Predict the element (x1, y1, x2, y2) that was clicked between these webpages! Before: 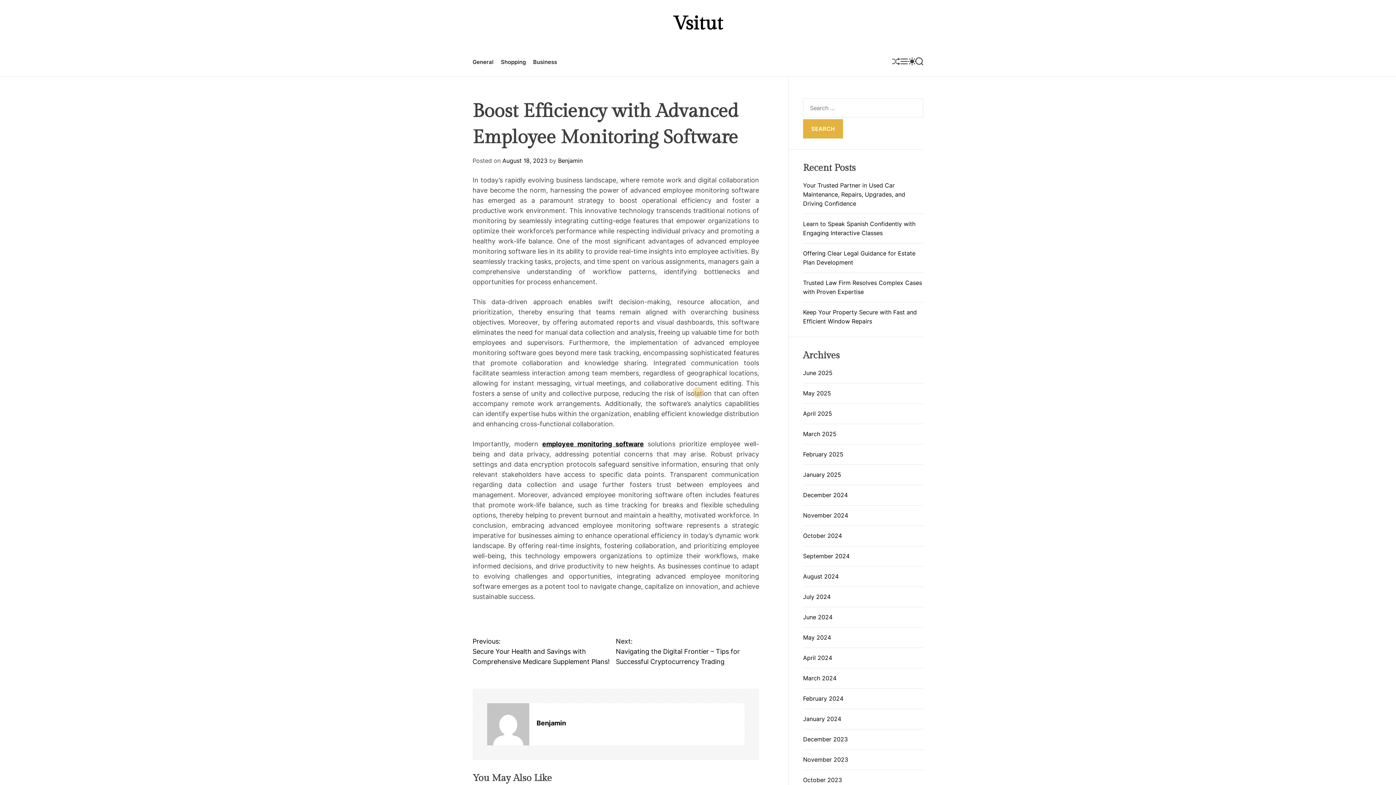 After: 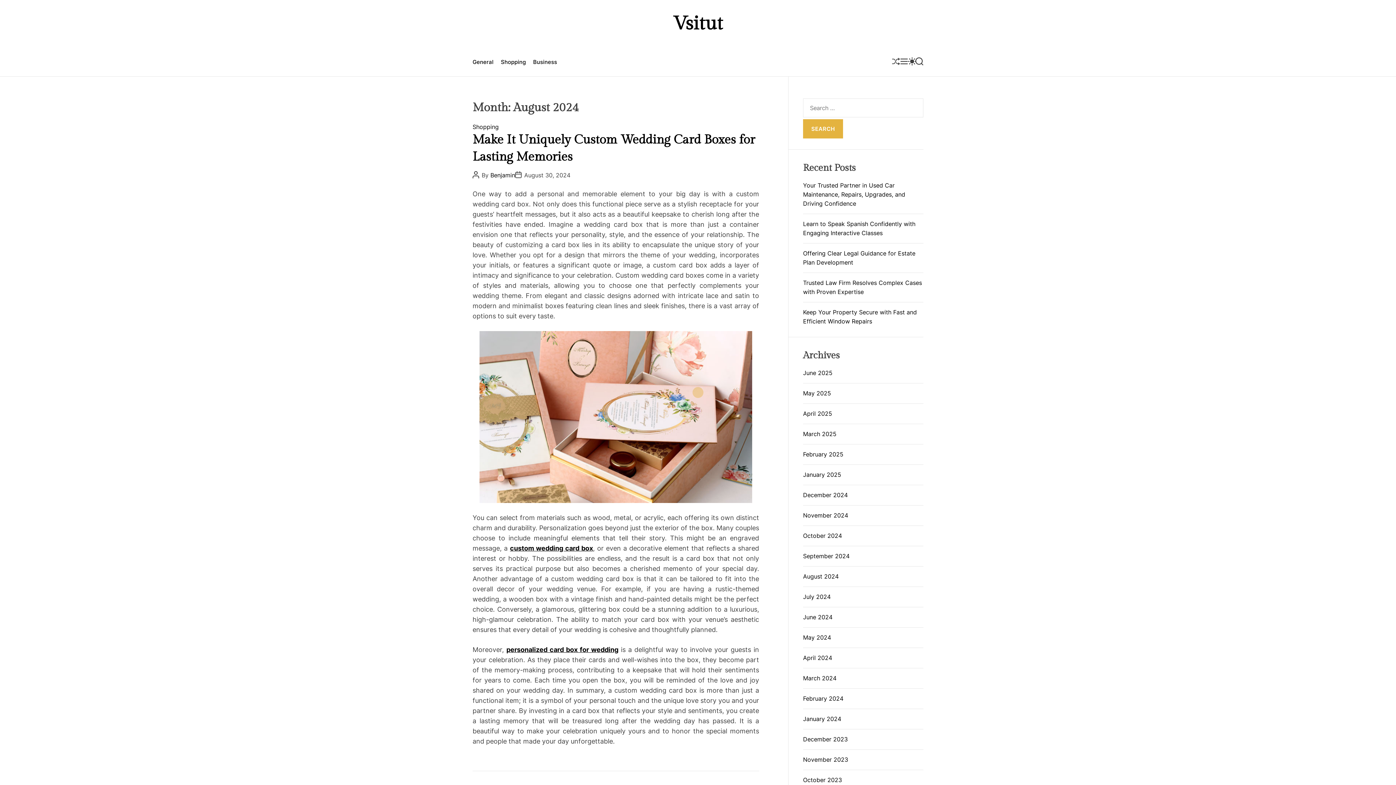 Action: bbox: (803, 573, 838, 580) label: August 2024